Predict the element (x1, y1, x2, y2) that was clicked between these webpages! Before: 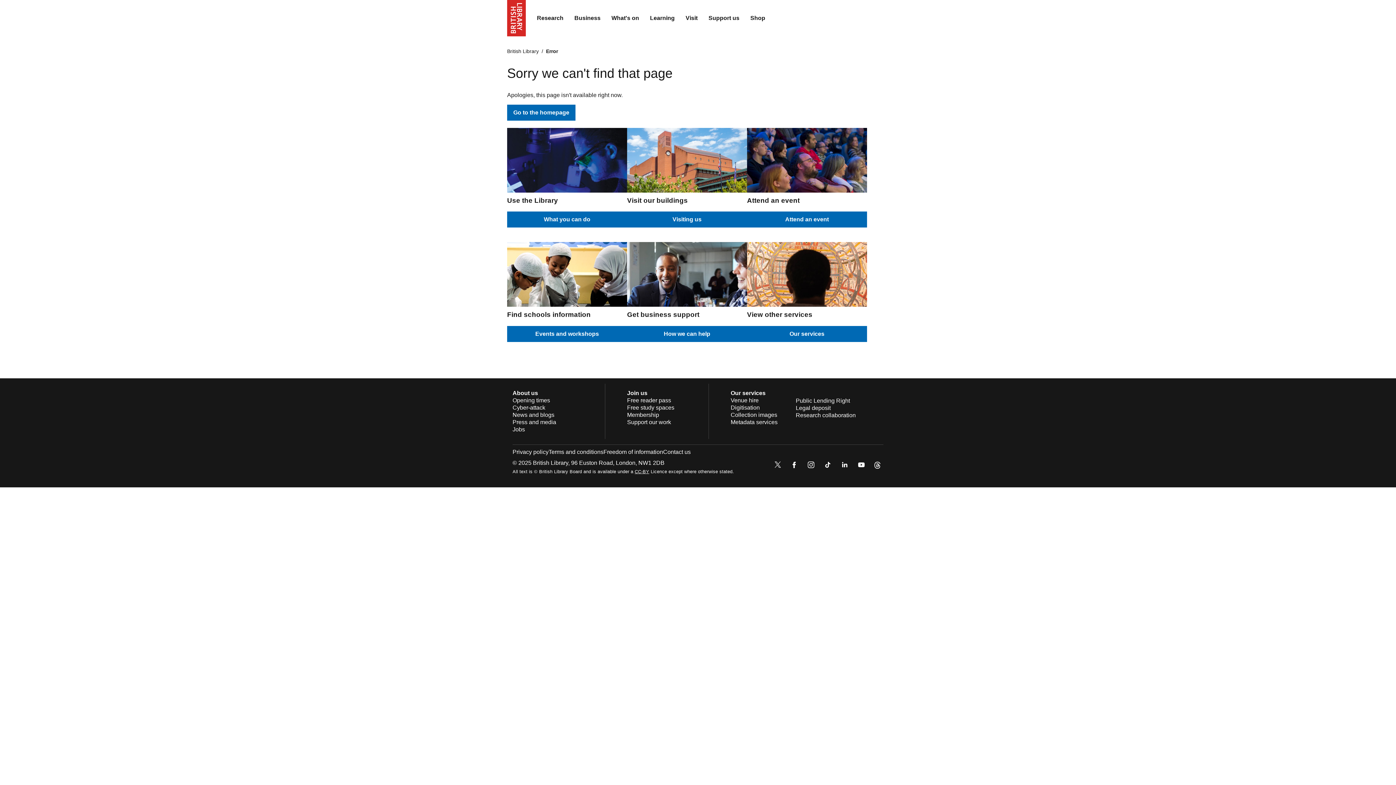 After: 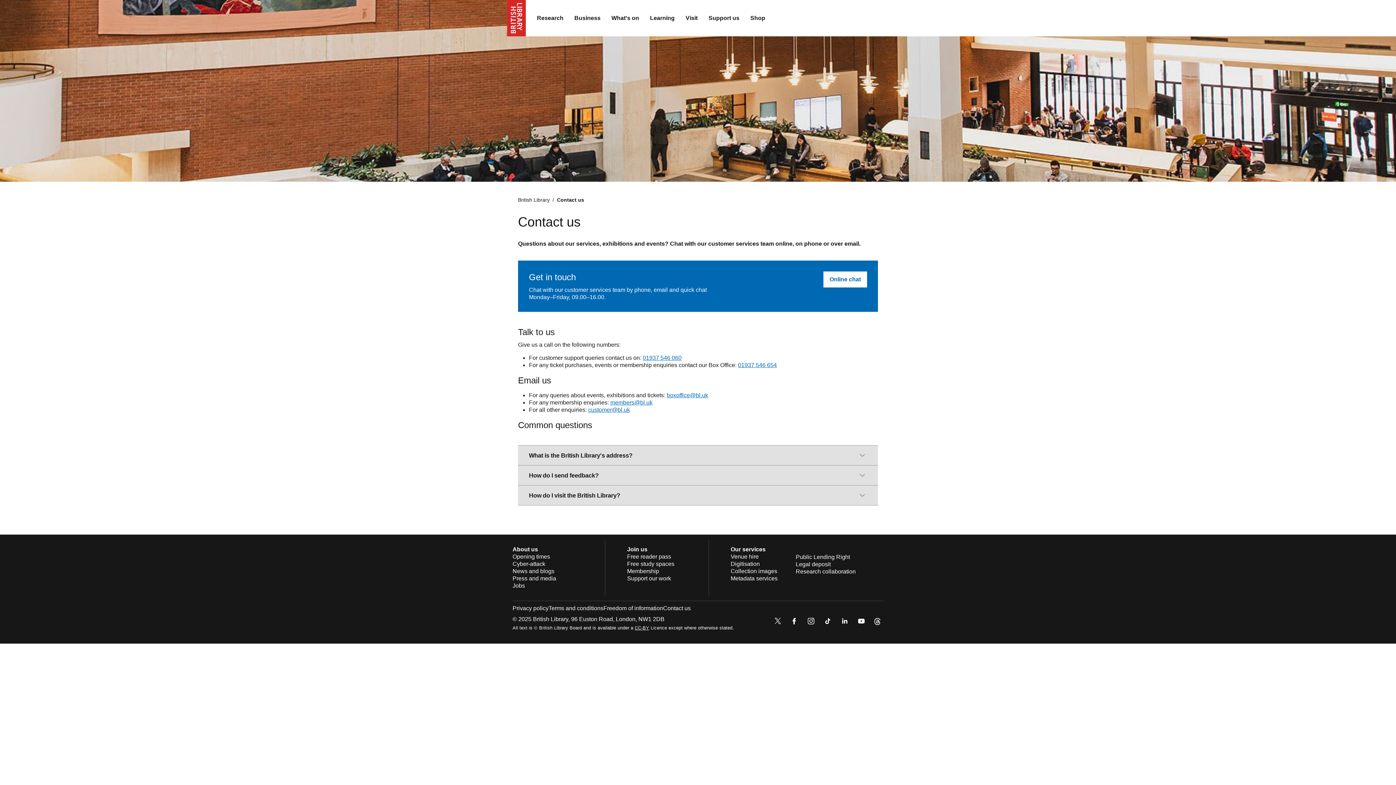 Action: label: Contact us bbox: (663, 449, 690, 455)